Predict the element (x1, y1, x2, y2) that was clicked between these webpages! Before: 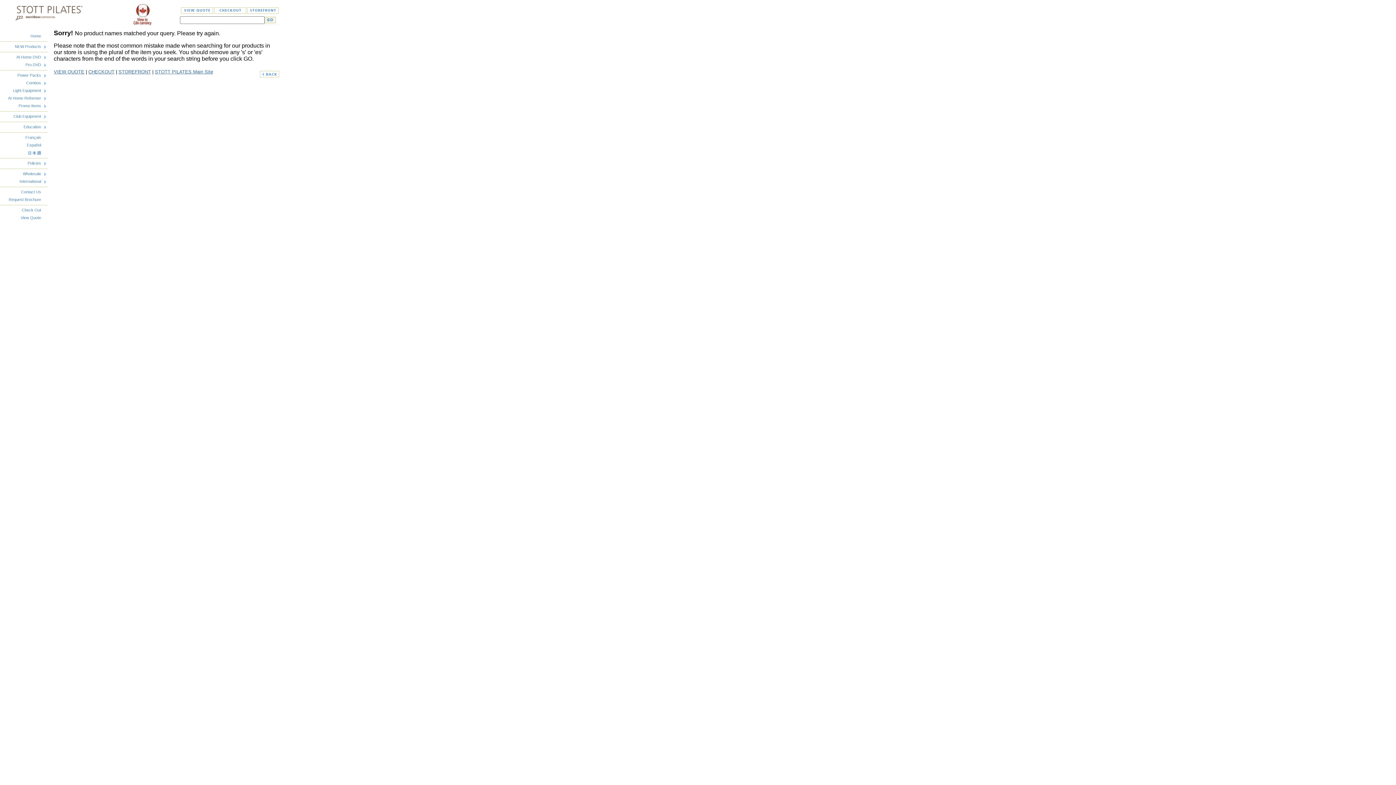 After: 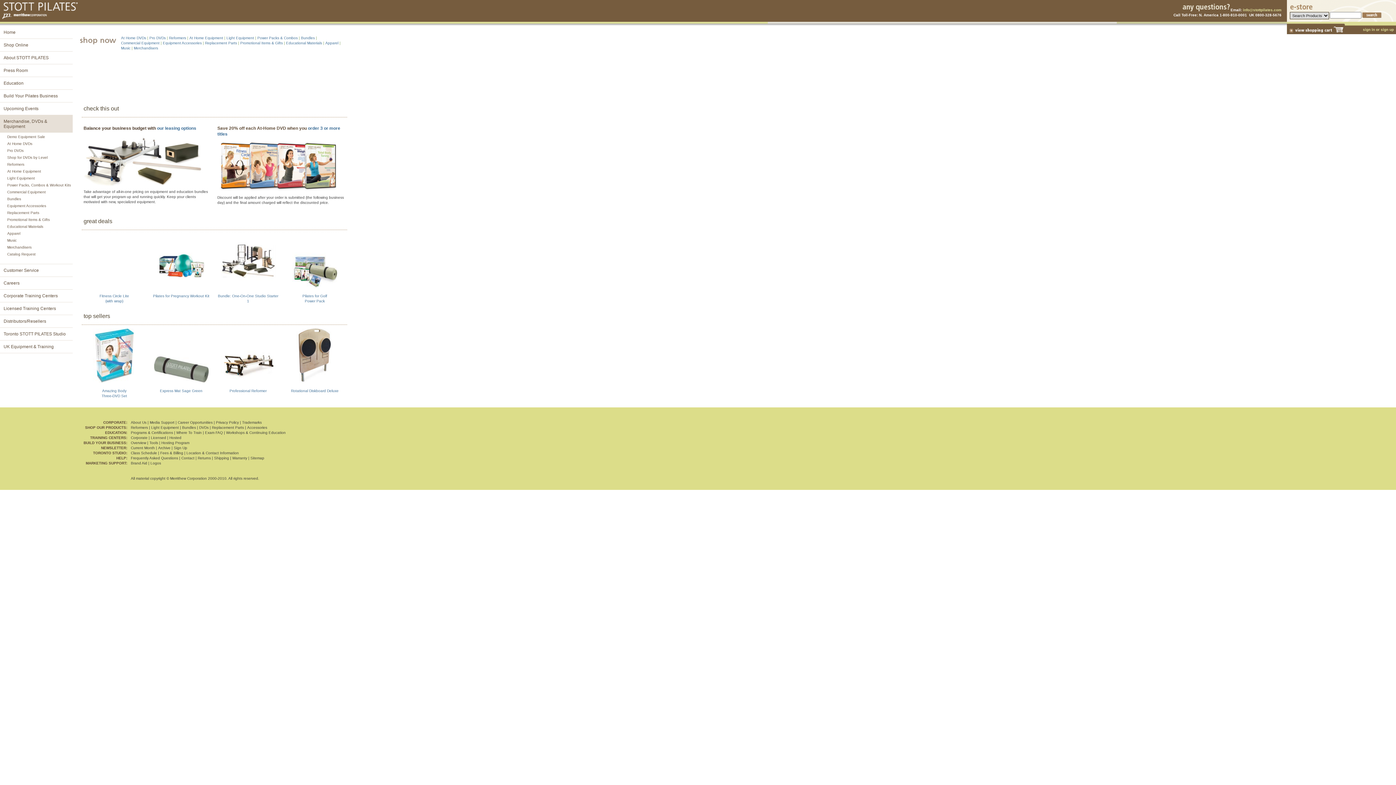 Action: bbox: (247, 9, 279, 15)